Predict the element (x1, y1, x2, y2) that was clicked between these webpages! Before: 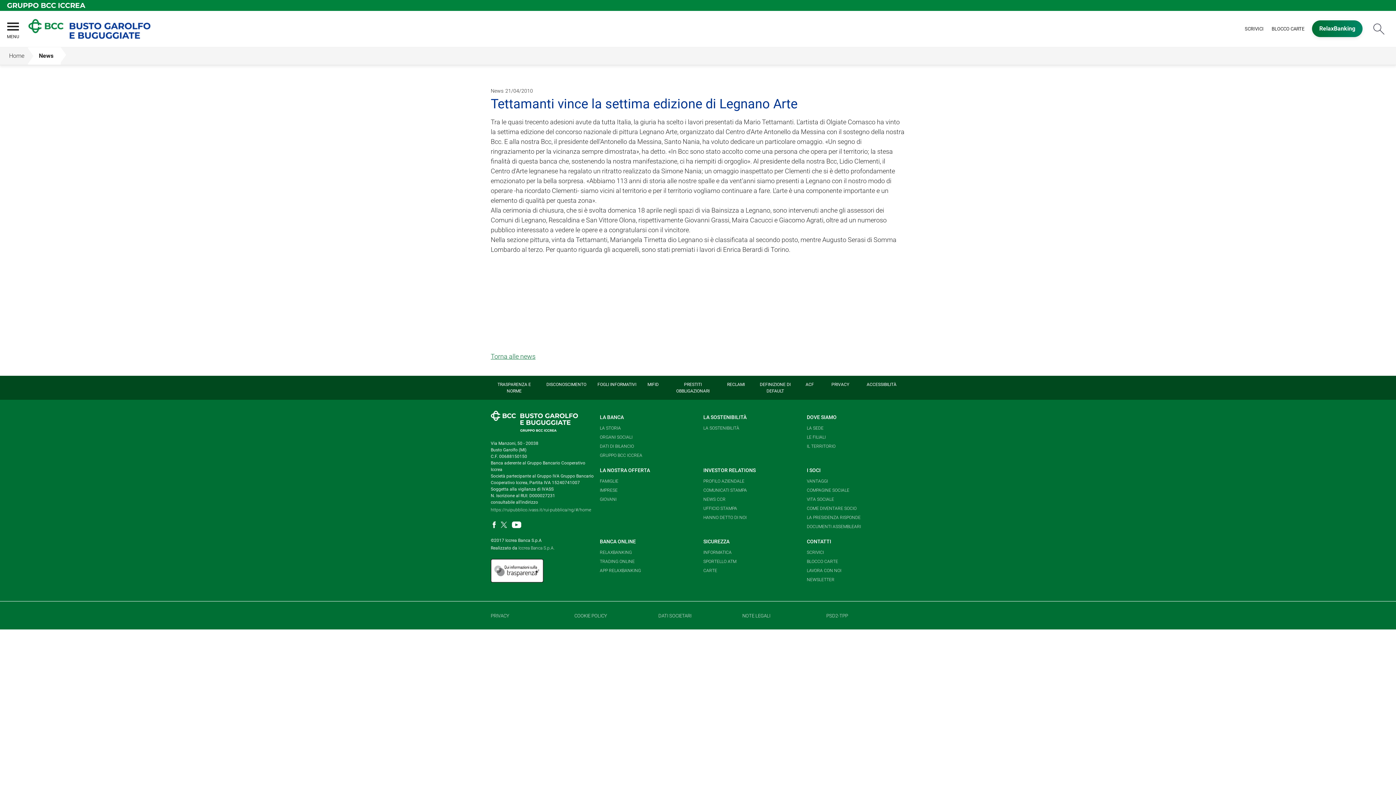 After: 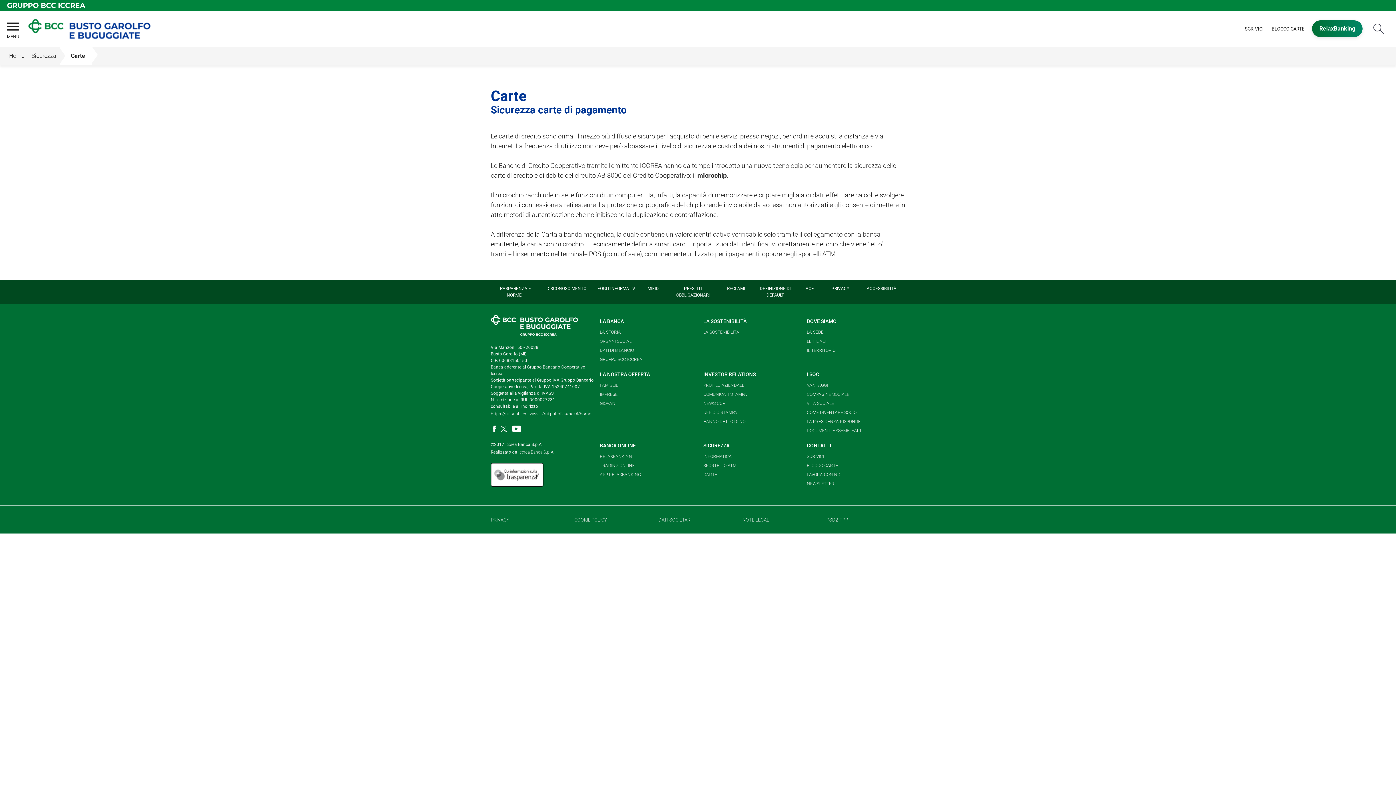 Action: label: CARTE bbox: (703, 566, 717, 575)